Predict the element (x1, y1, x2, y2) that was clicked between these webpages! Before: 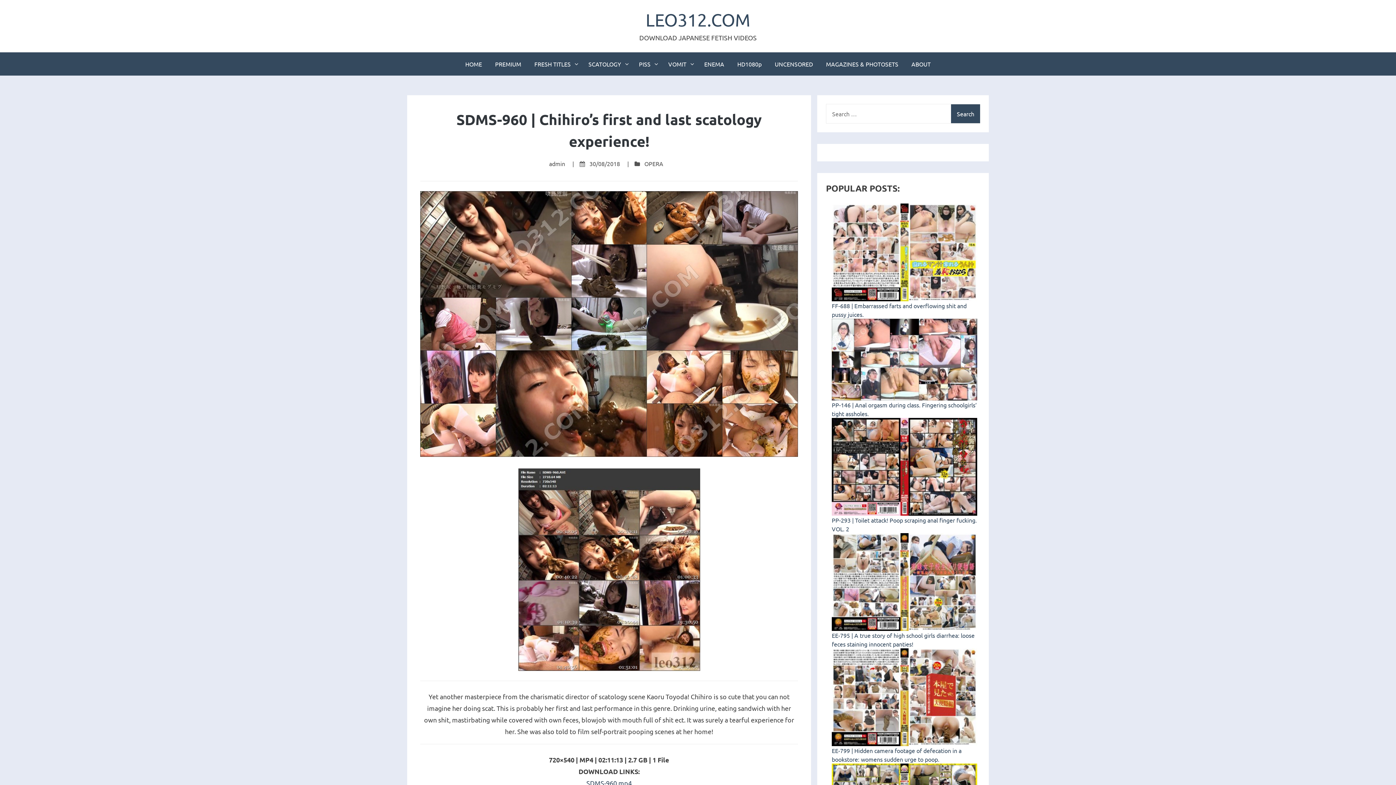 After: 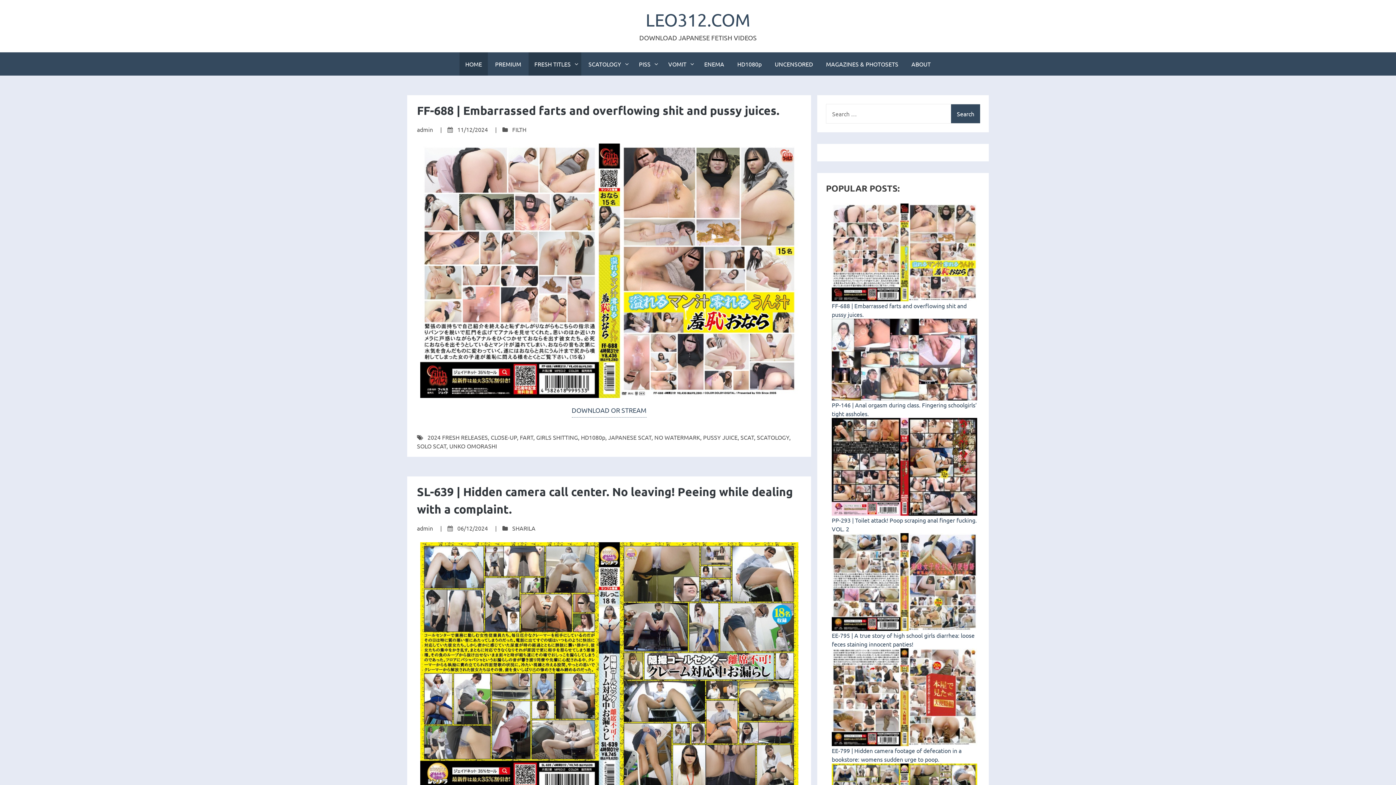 Action: bbox: (645, 9, 750, 29) label: LEO312.COM